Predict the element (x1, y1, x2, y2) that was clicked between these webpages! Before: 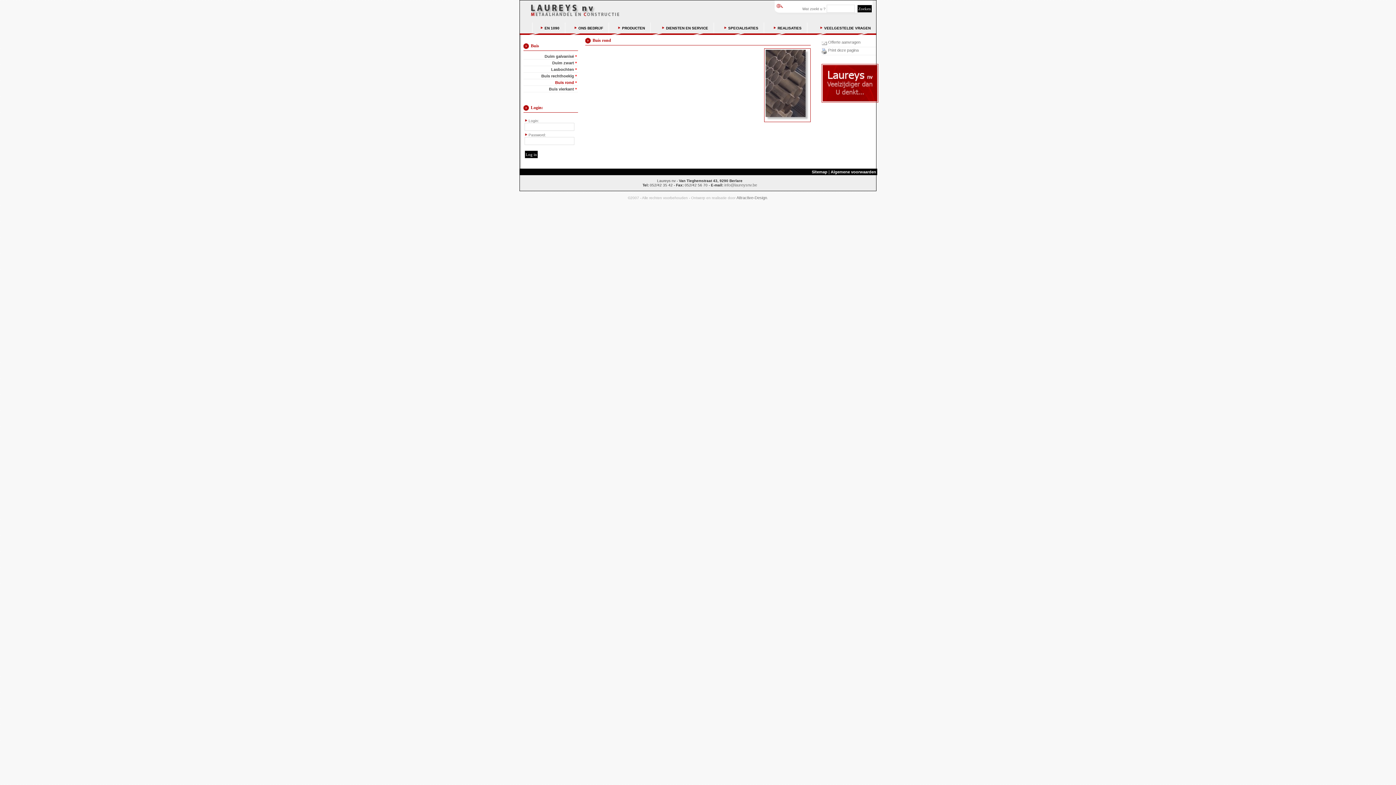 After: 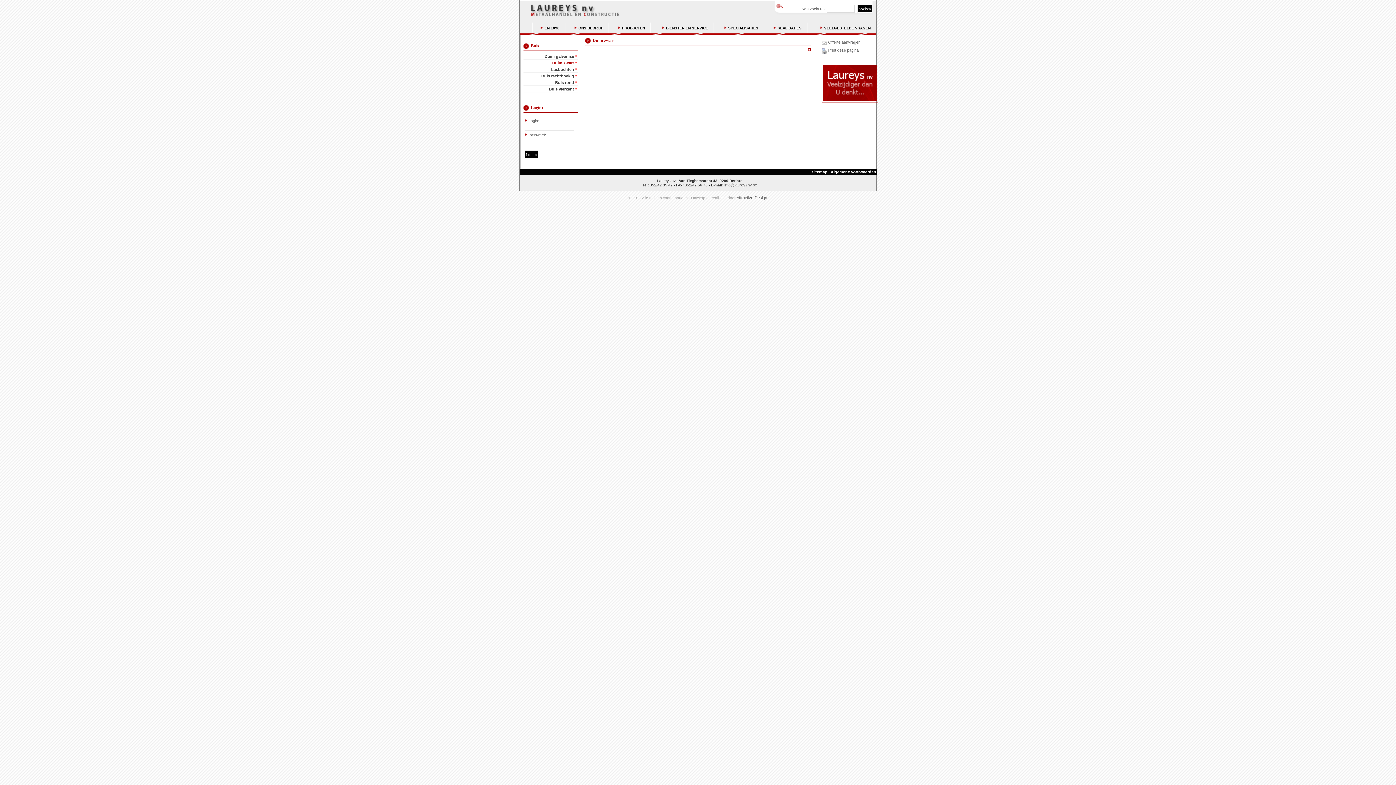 Action: bbox: (552, 60, 574, 65) label: Duim zwart